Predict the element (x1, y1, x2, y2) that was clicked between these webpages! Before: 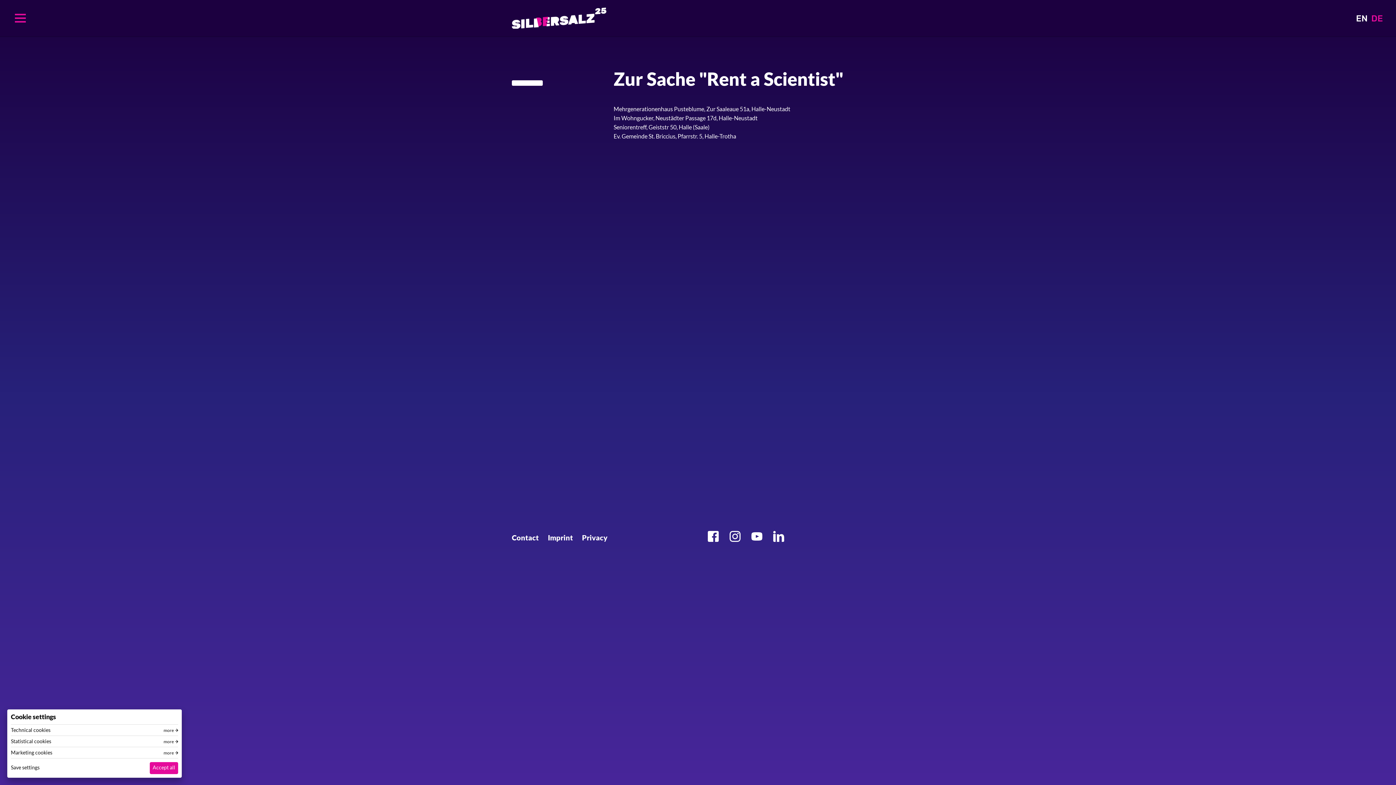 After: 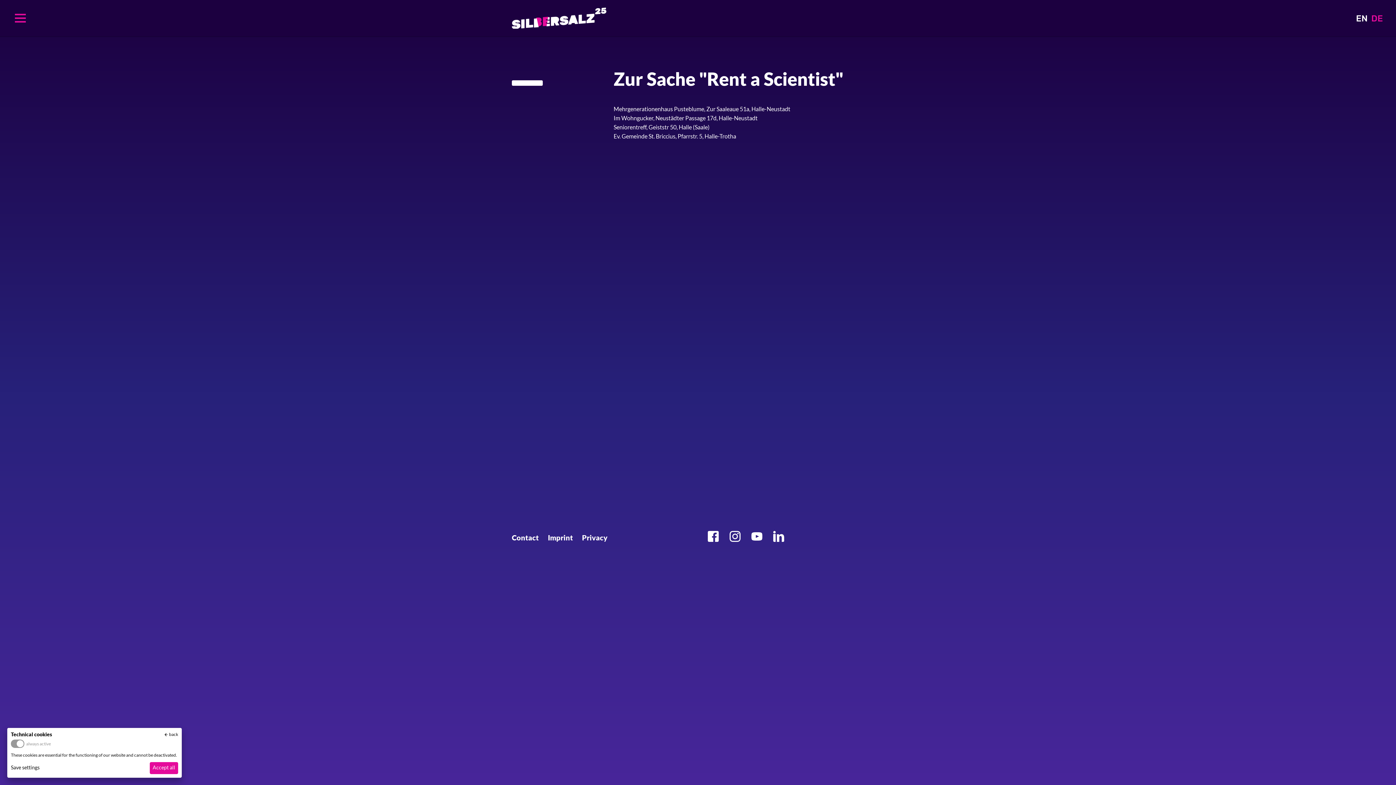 Action: label: Technical cookies bbox: (10, 728, 178, 733)